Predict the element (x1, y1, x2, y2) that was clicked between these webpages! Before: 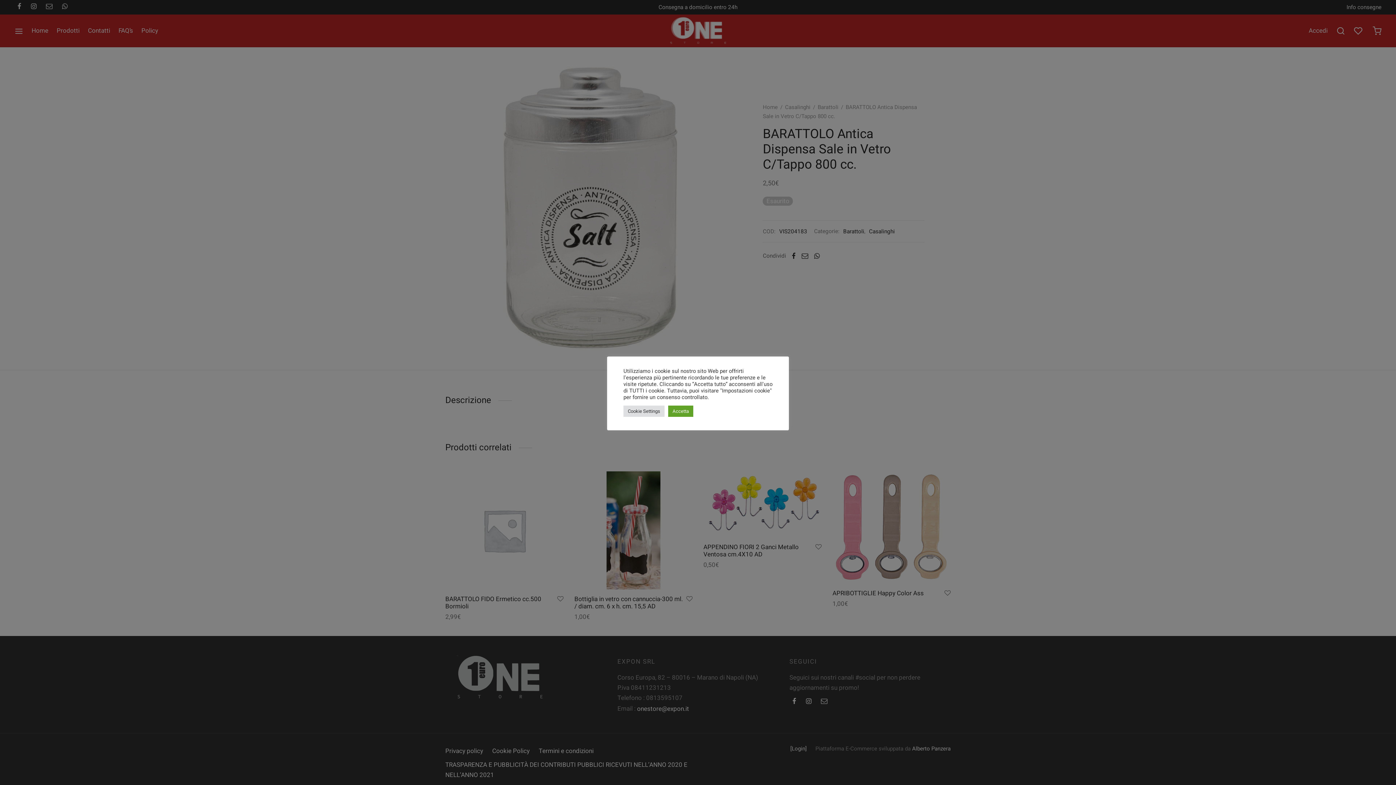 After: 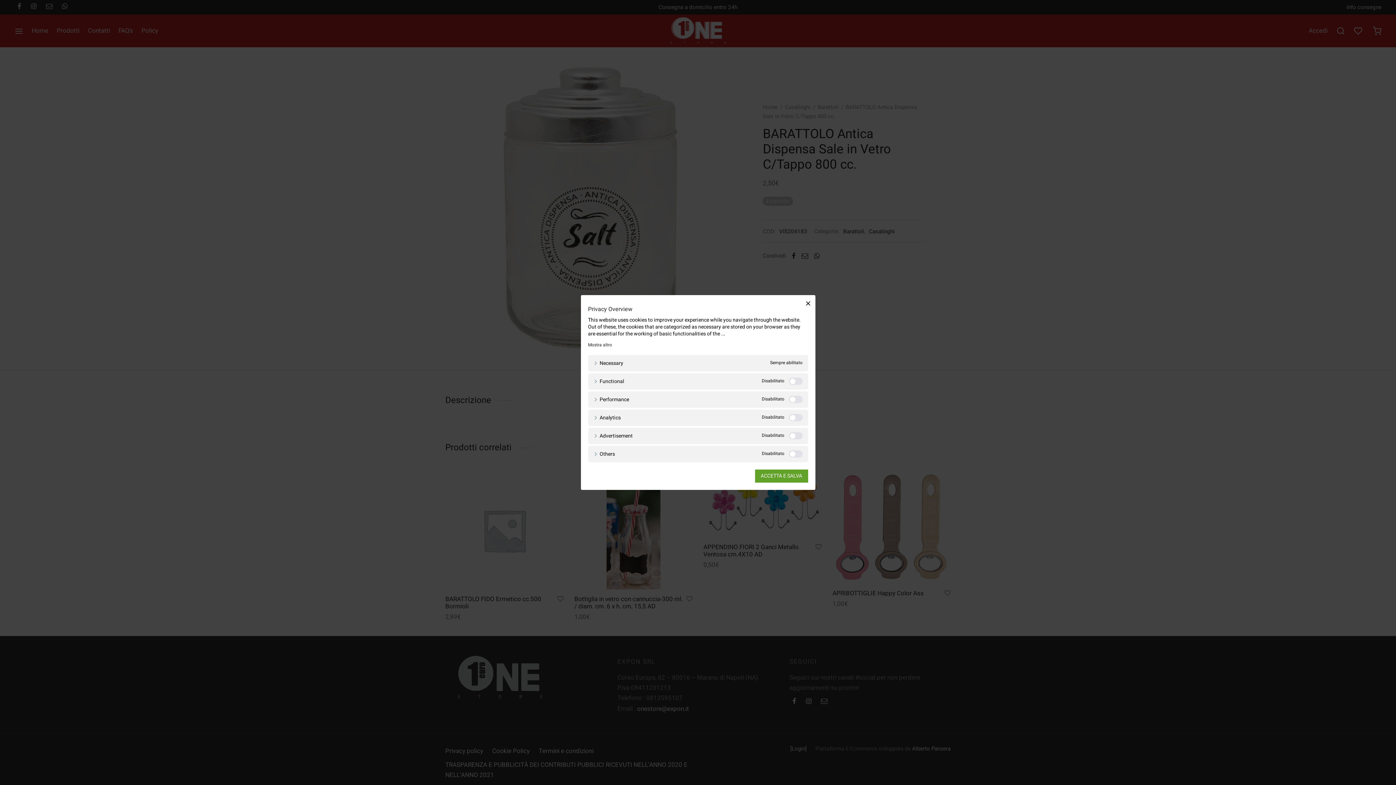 Action: label: Cookie Settings bbox: (623, 405, 664, 416)